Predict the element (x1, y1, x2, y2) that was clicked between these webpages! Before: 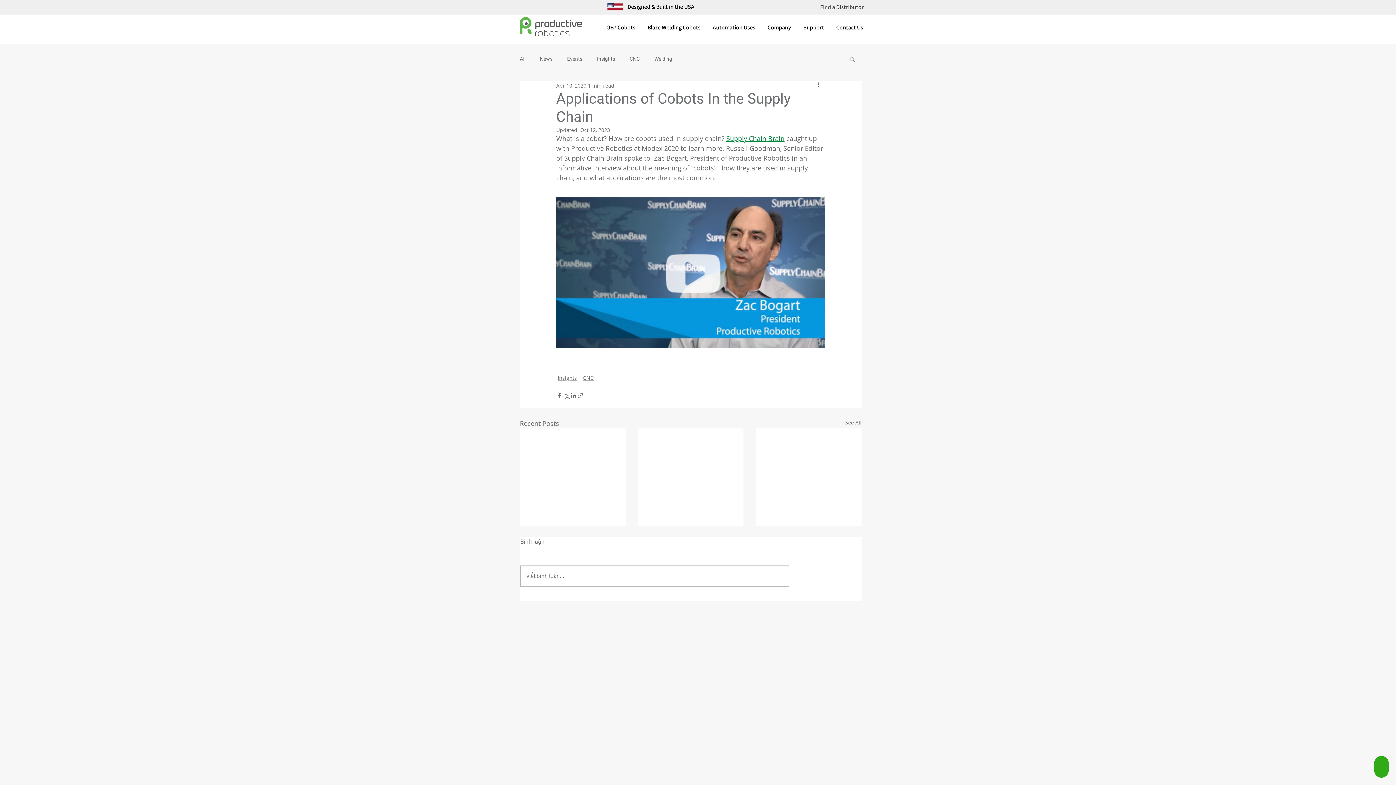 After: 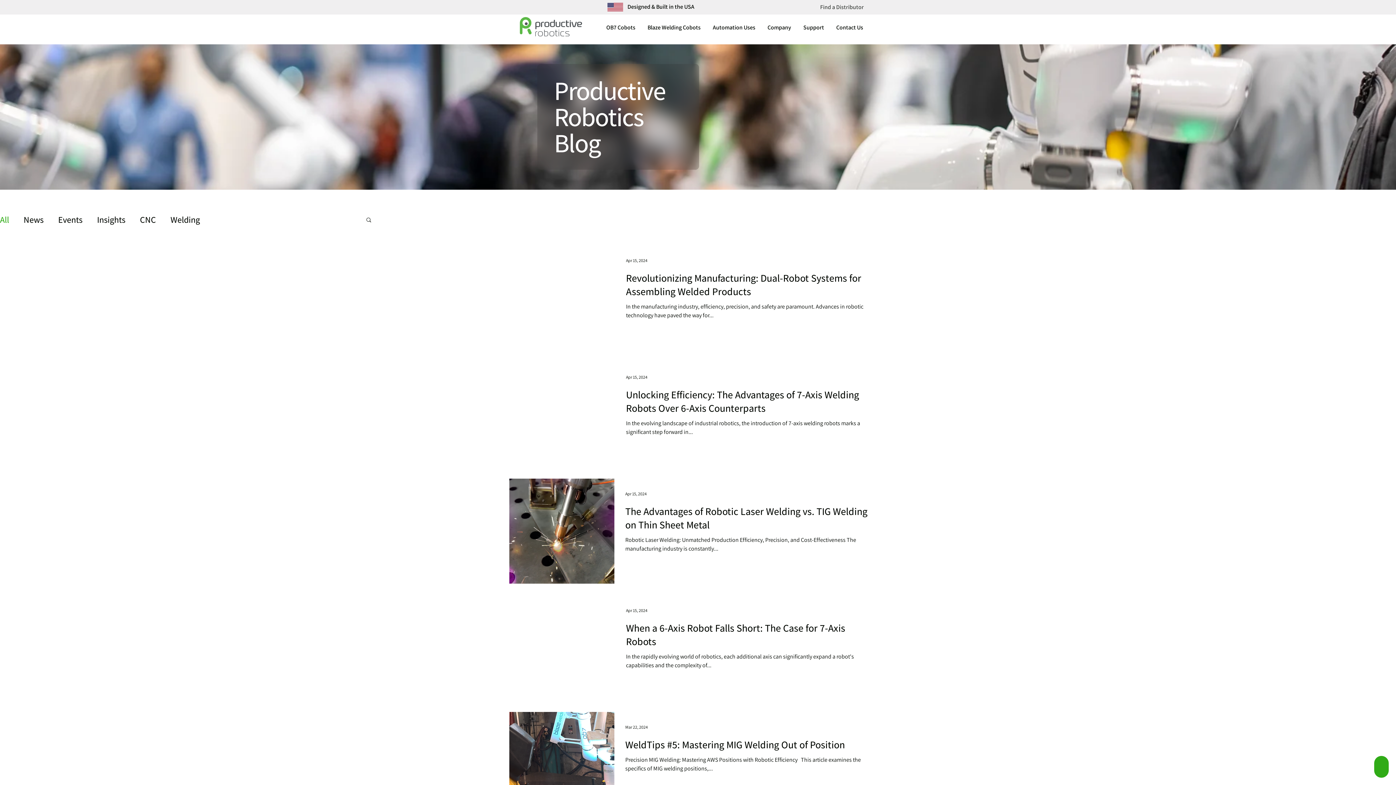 Action: bbox: (520, 55, 525, 62) label: All